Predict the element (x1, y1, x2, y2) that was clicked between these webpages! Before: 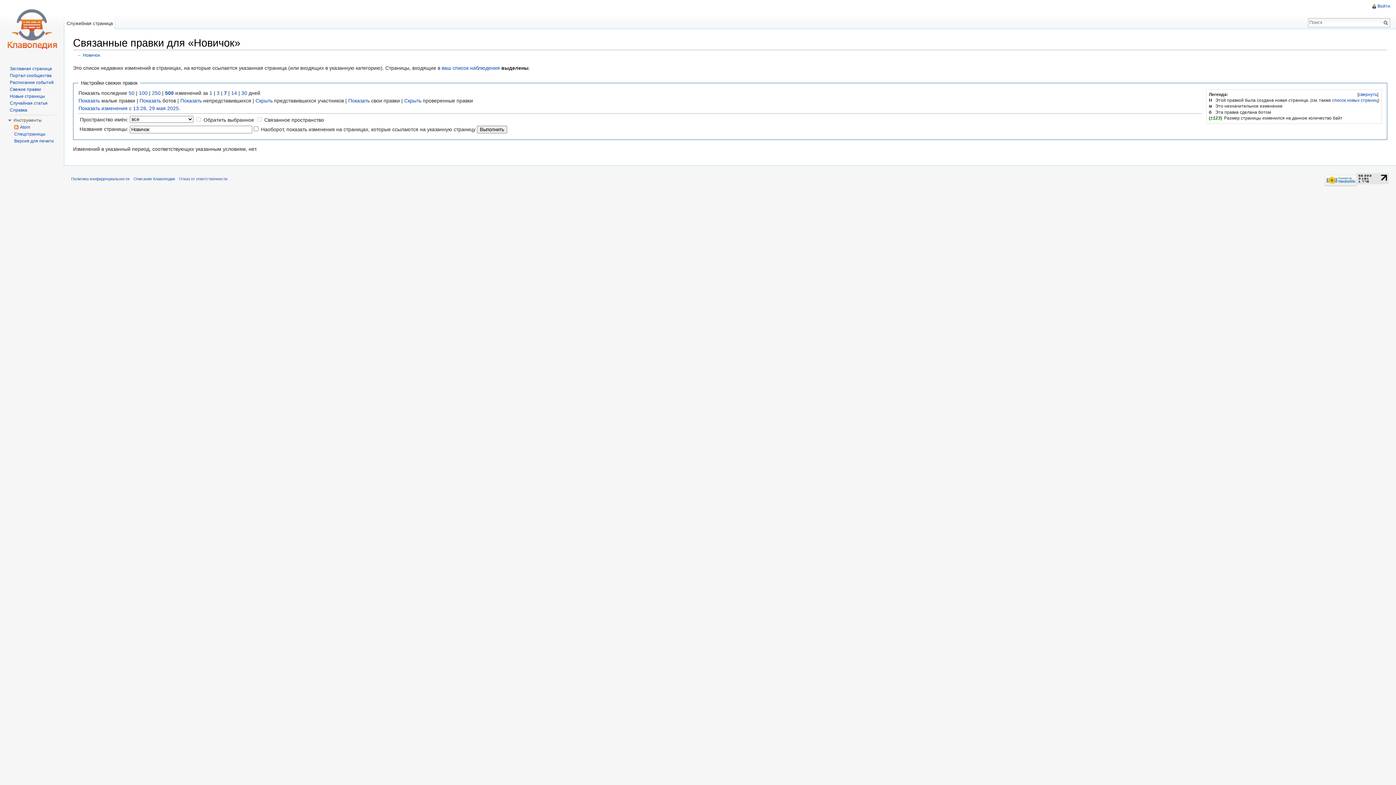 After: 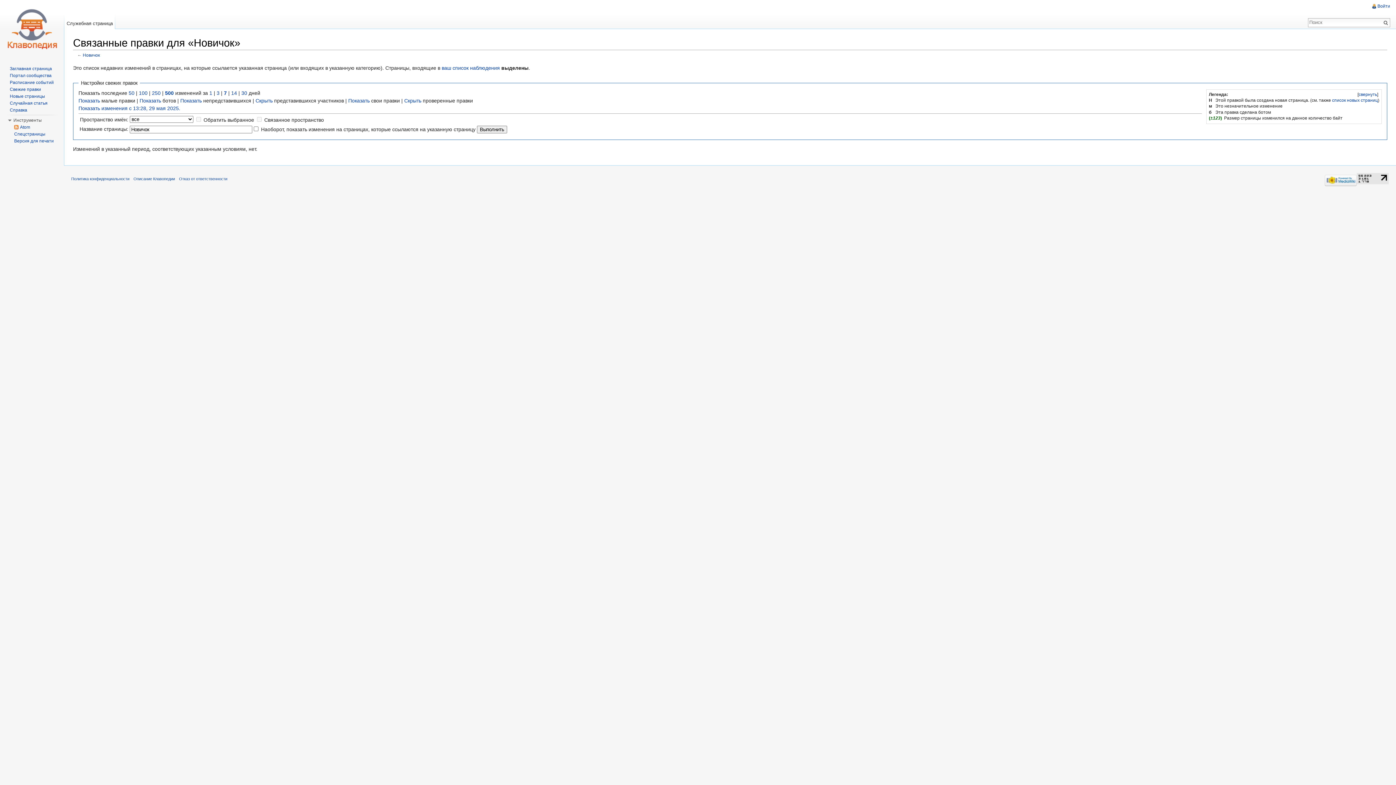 Action: label: Служебная страница bbox: (64, 14, 115, 29)